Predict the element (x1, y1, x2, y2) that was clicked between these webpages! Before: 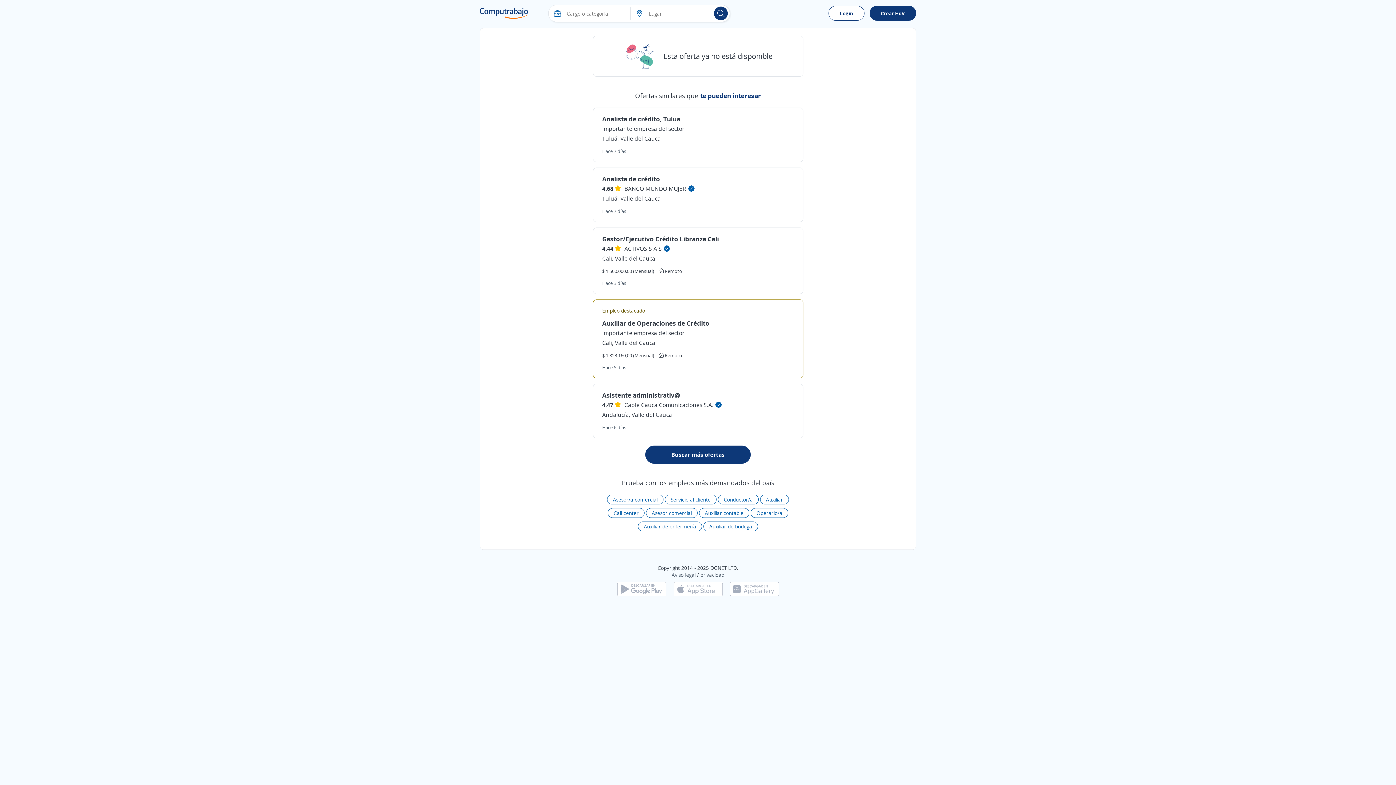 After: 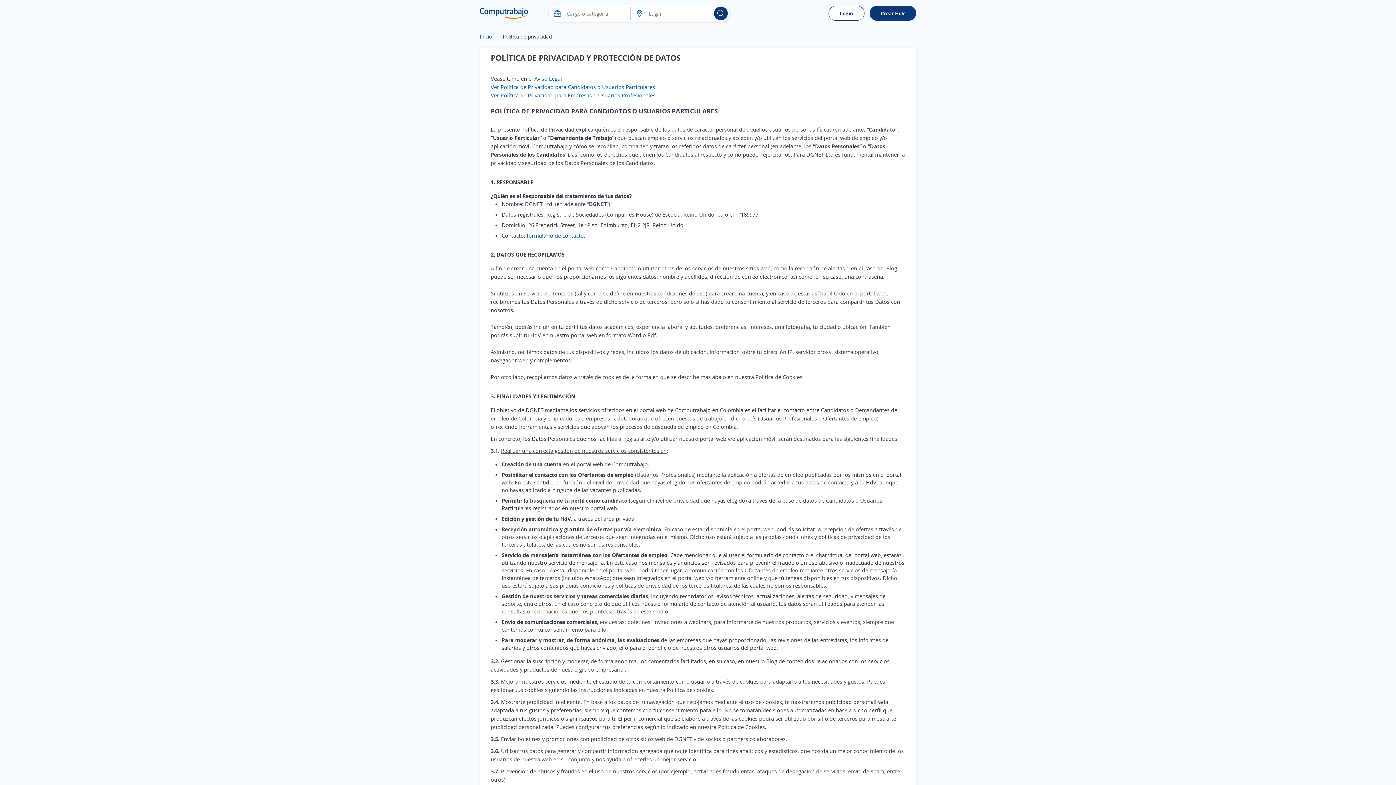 Action: label: privacidad bbox: (700, 571, 724, 578)